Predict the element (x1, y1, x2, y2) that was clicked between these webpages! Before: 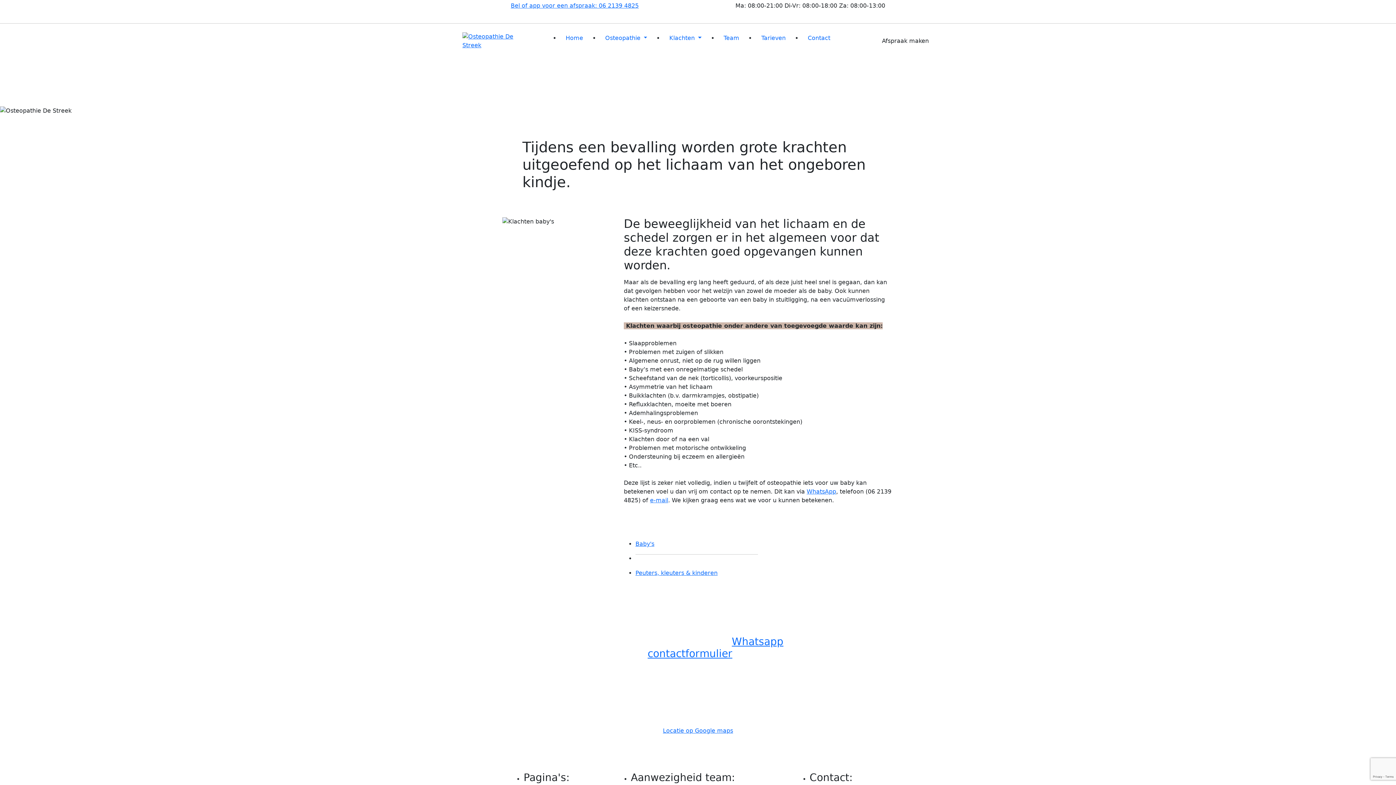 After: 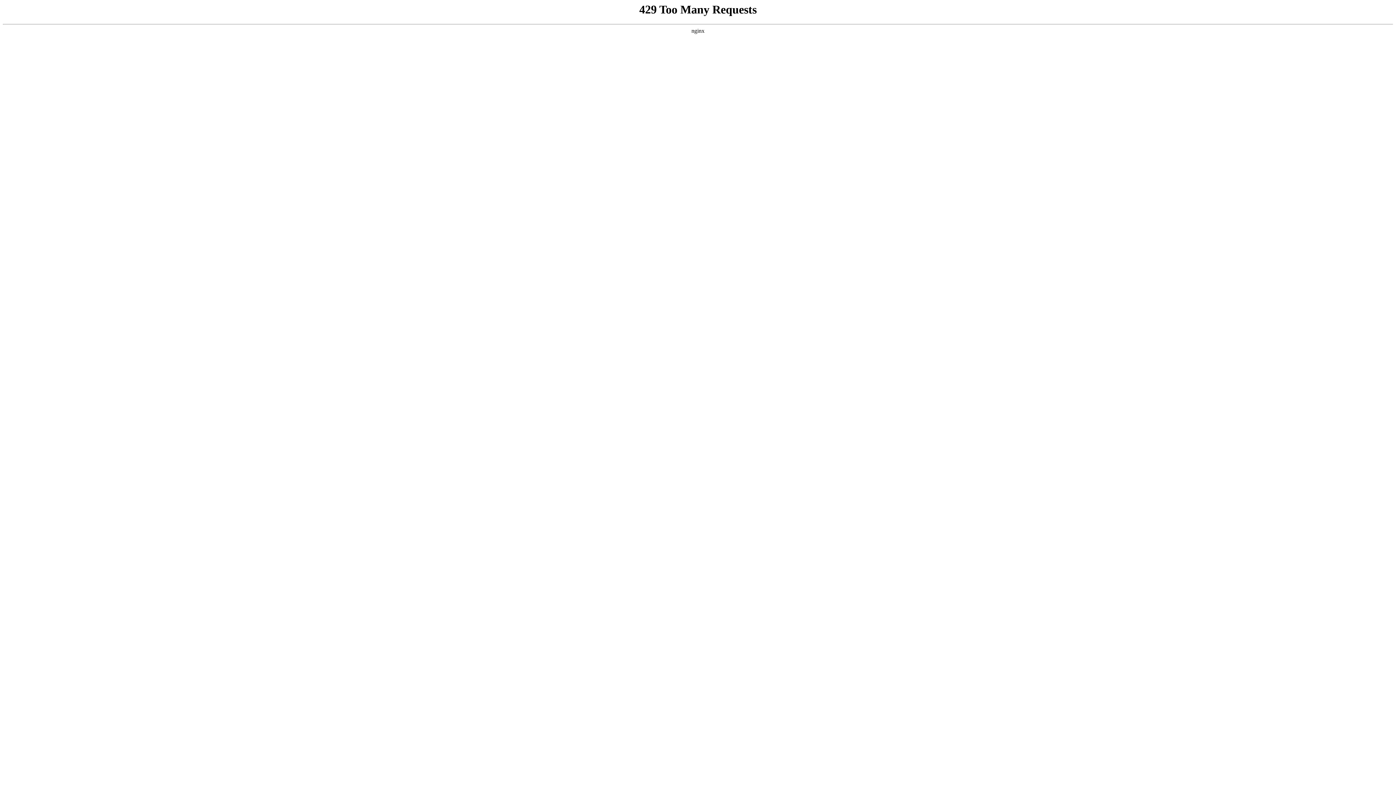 Action: bbox: (635, 540, 654, 547) label: Baby's